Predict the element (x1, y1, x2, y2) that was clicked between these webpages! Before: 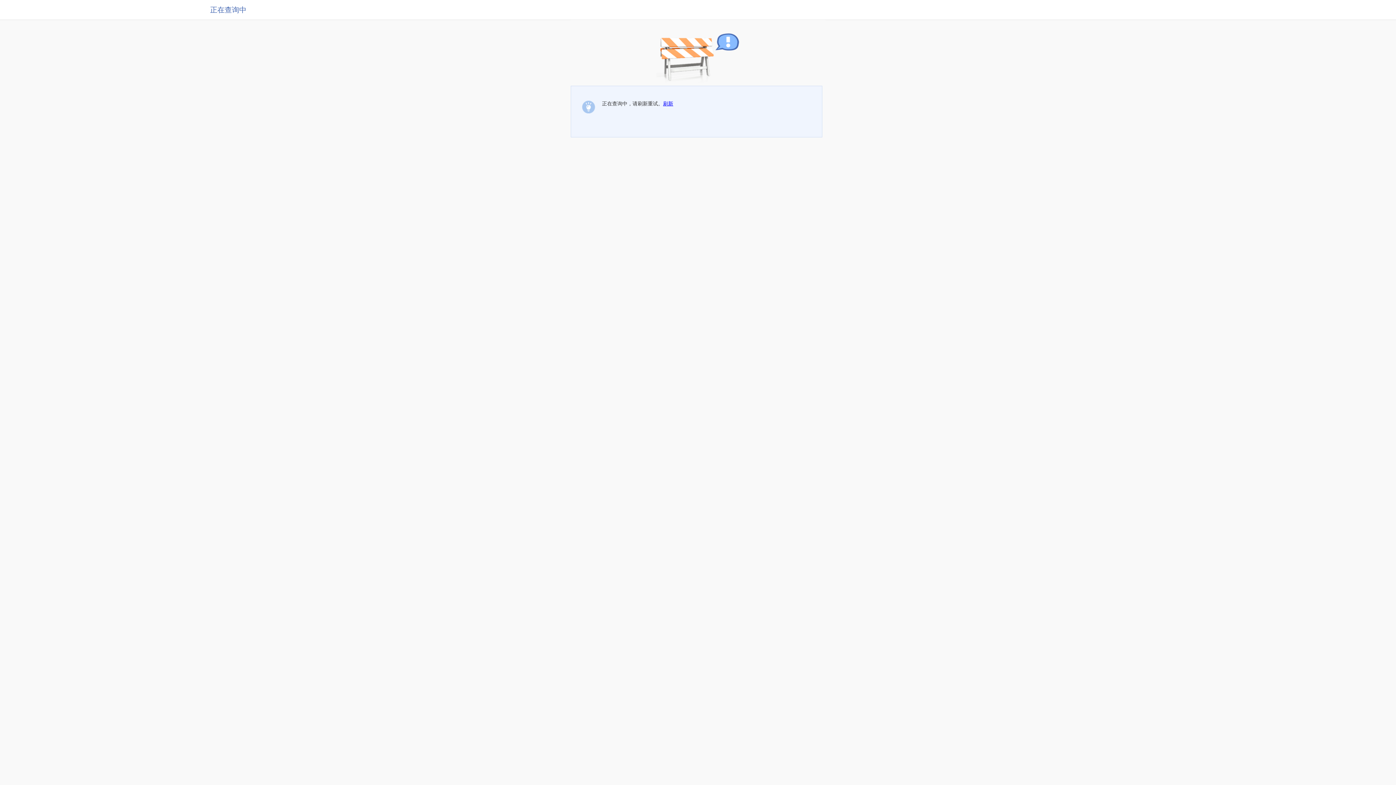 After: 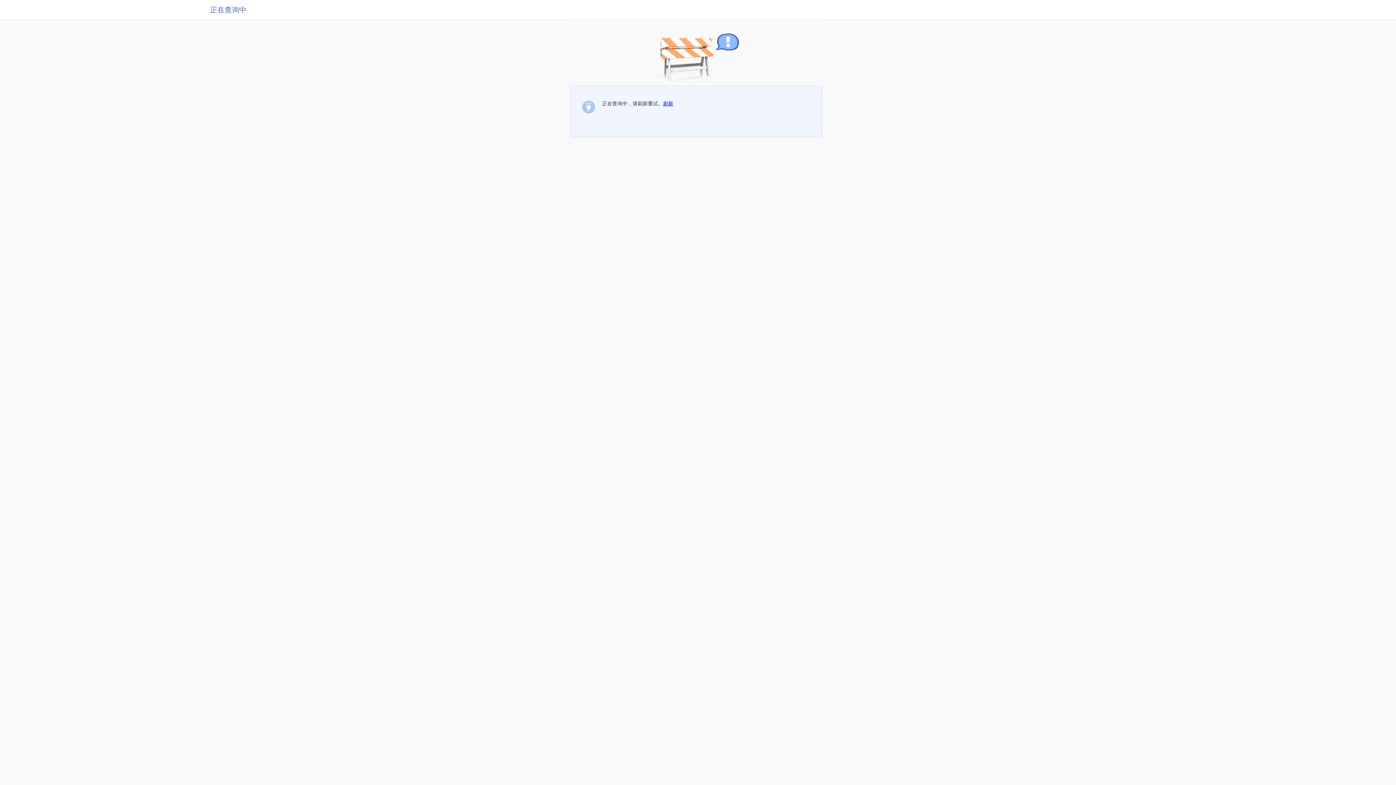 Action: bbox: (663, 100, 673, 106) label: 刷新